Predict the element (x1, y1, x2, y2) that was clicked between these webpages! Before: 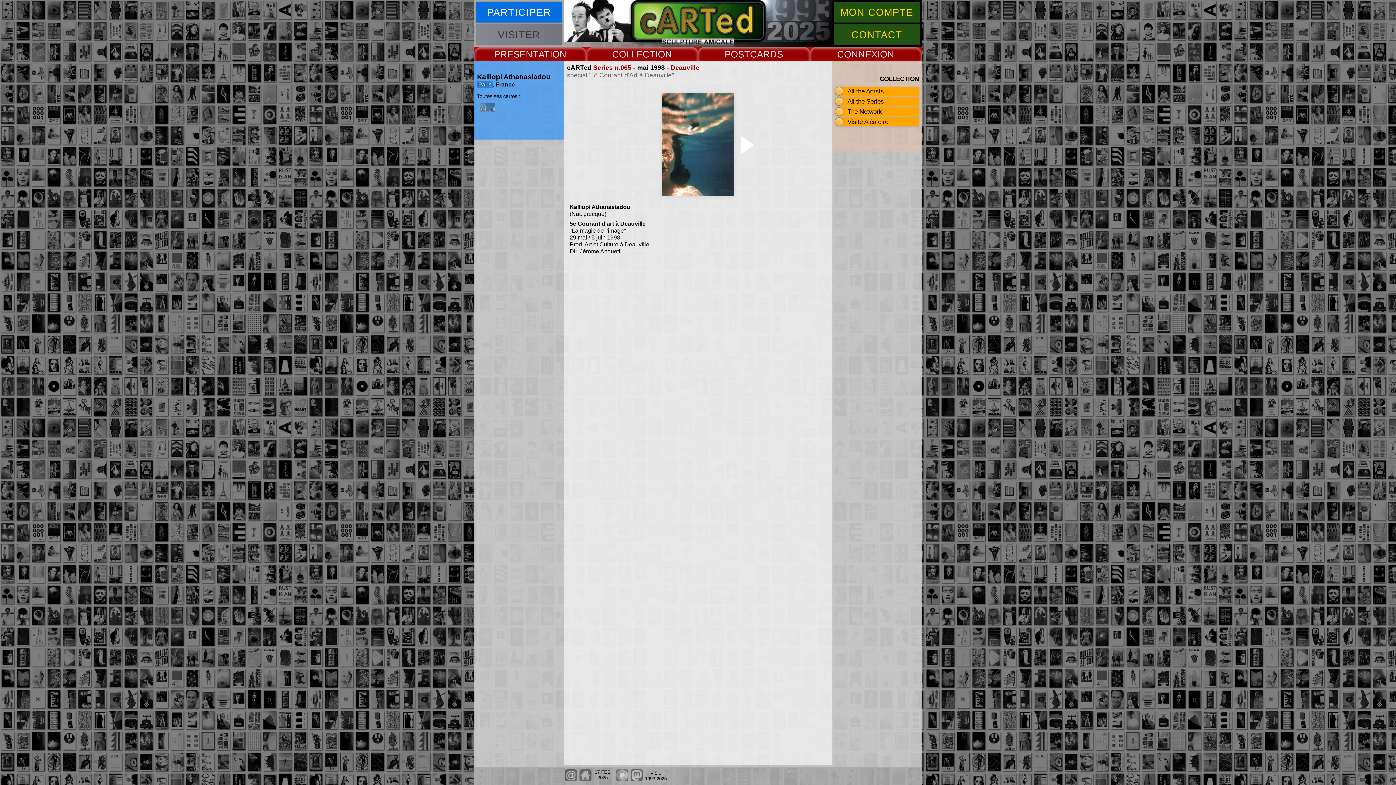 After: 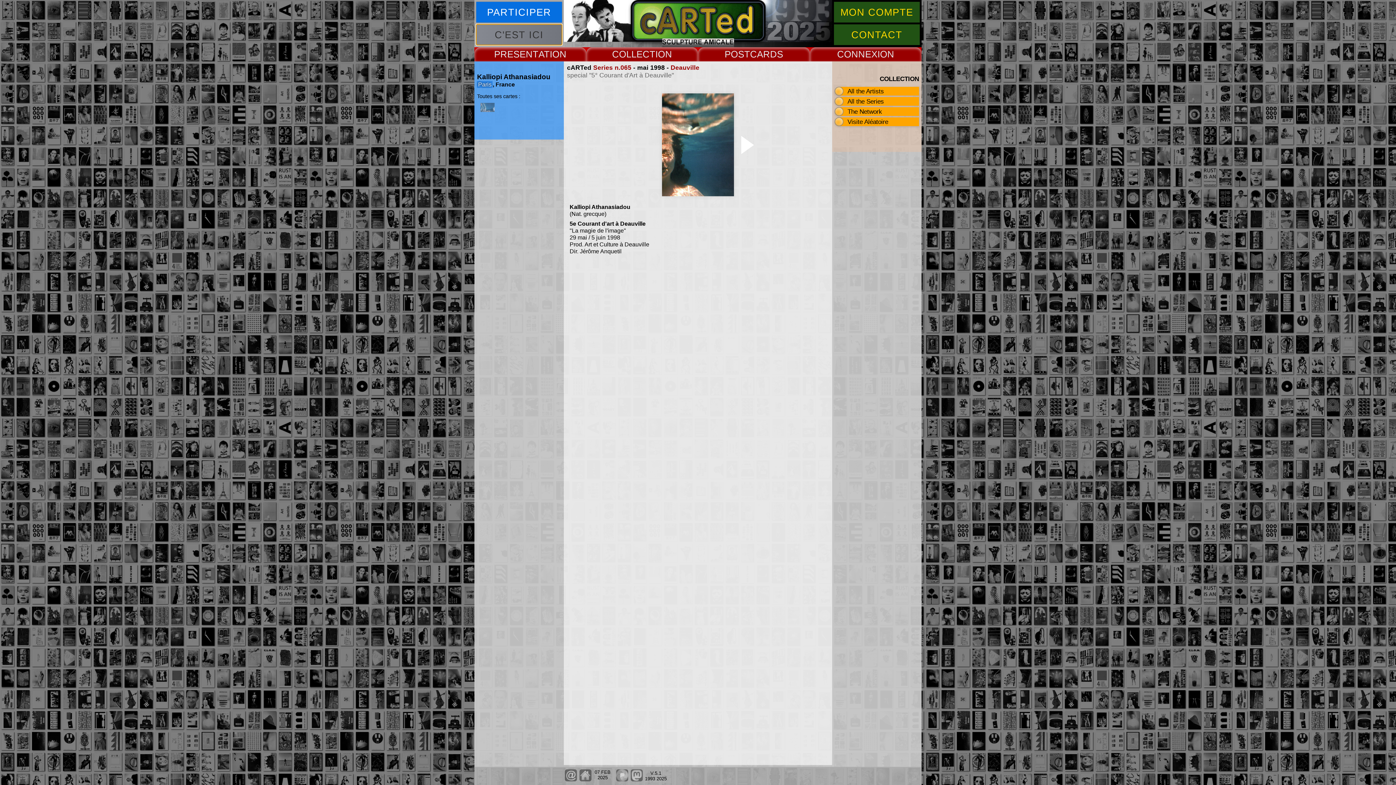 Action: bbox: (476, 24, 562, 45) label: VISITER